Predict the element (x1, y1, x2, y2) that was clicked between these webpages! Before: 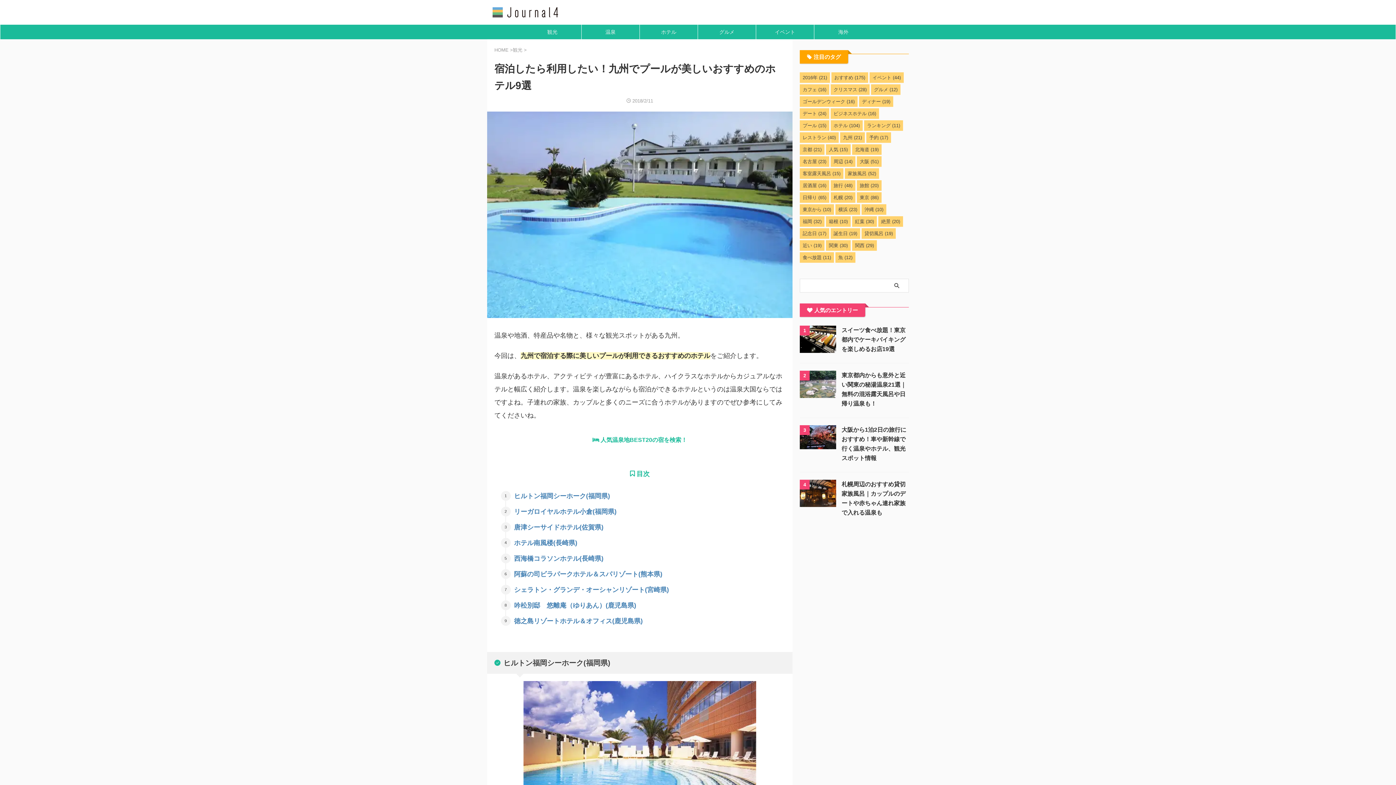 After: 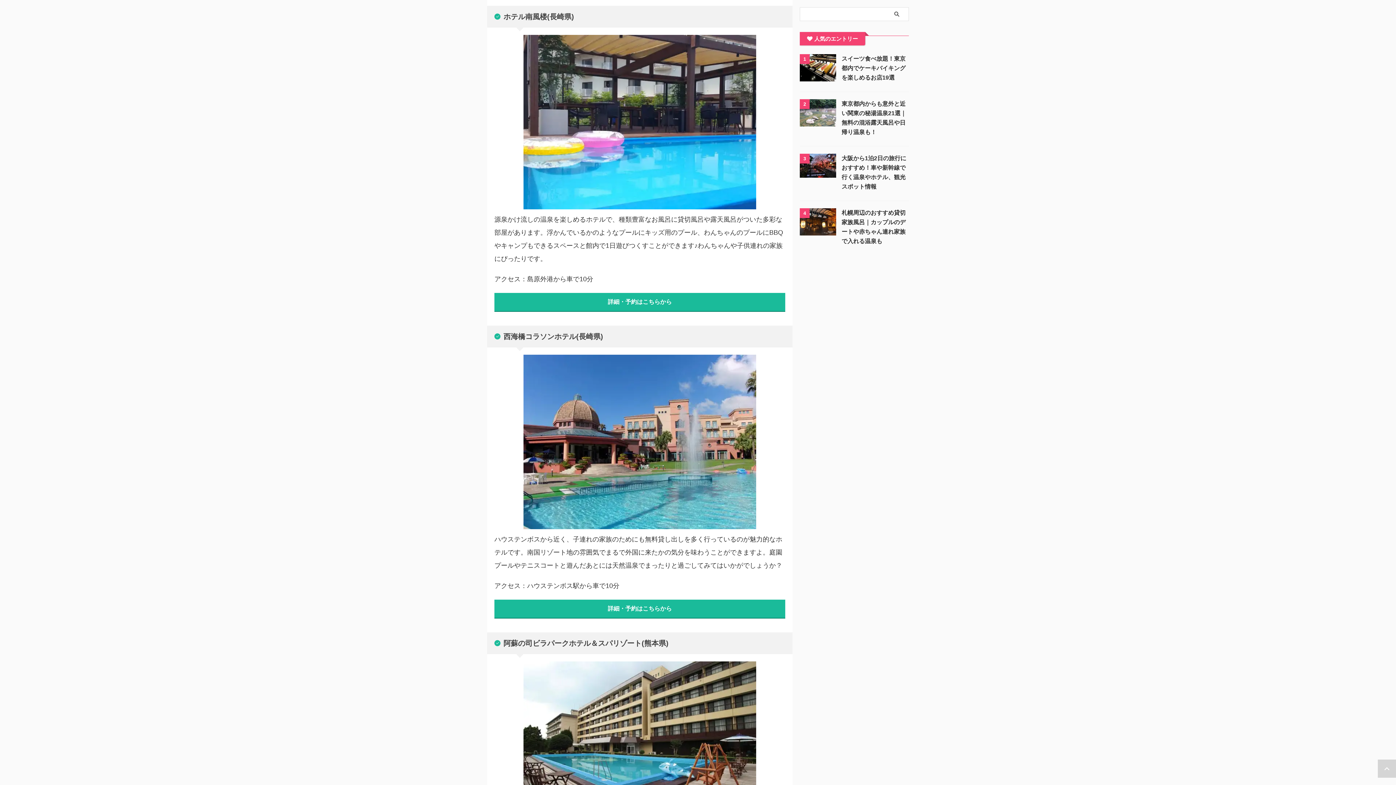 Action: bbox: (514, 536, 774, 552) label: ホテル南風楼(長崎県)